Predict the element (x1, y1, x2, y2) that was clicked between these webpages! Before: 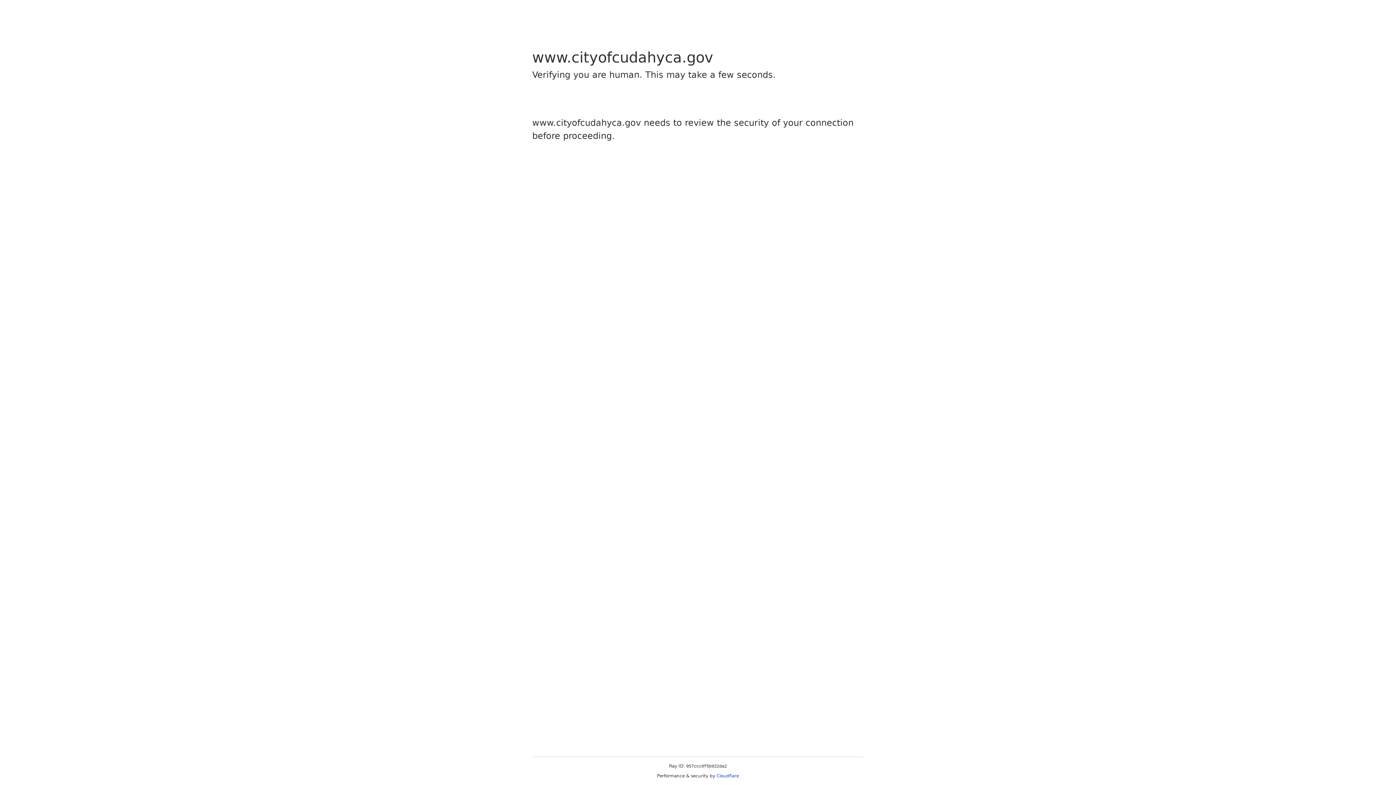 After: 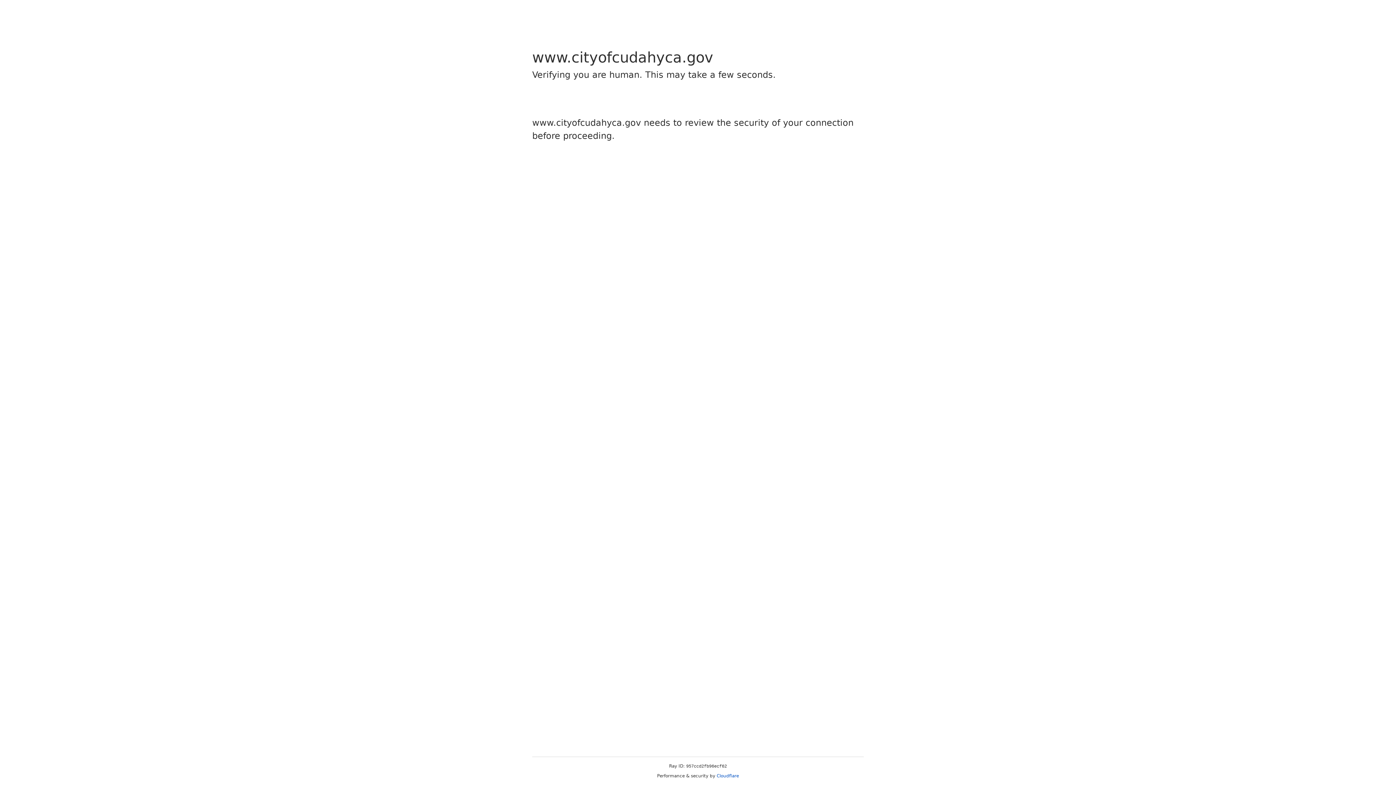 Action: label: Cloudflare bbox: (716, 773, 739, 778)